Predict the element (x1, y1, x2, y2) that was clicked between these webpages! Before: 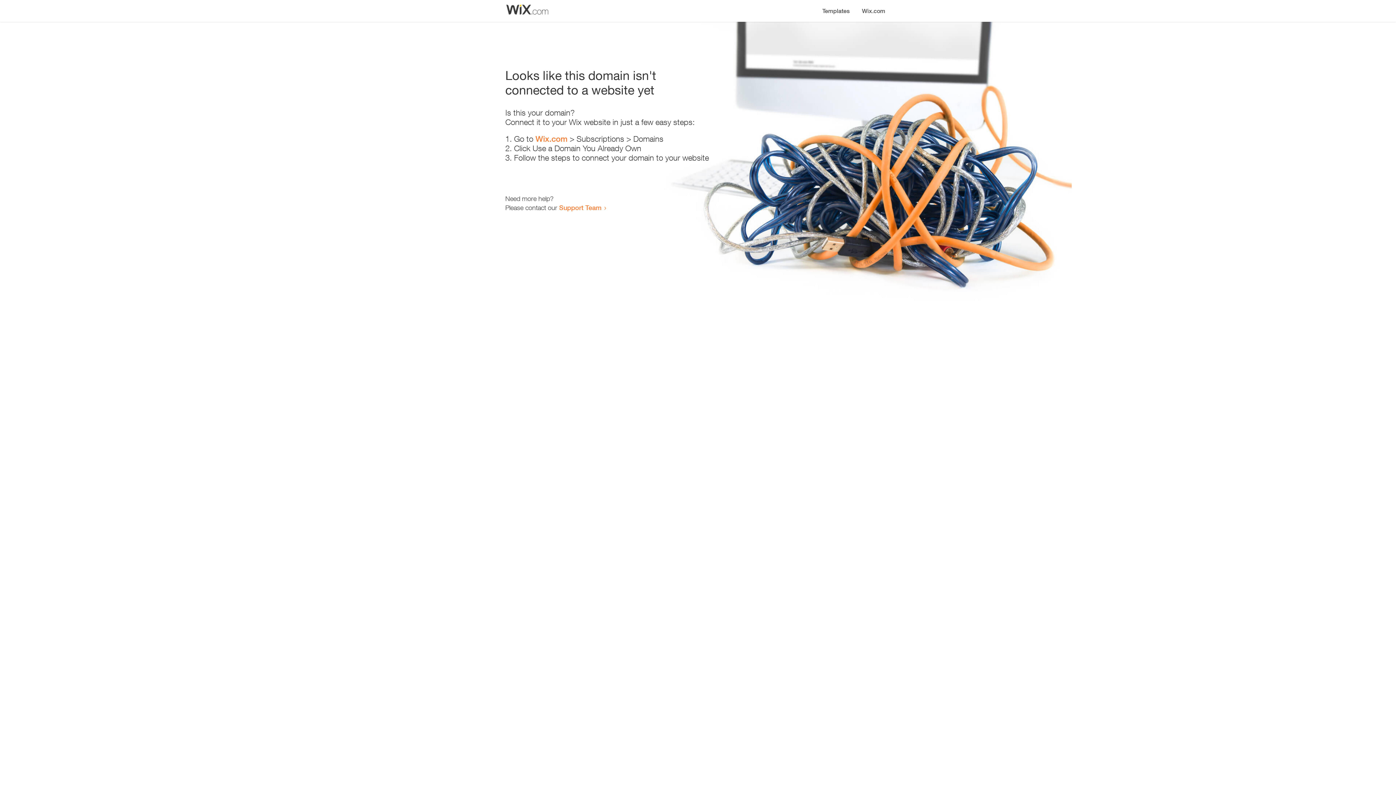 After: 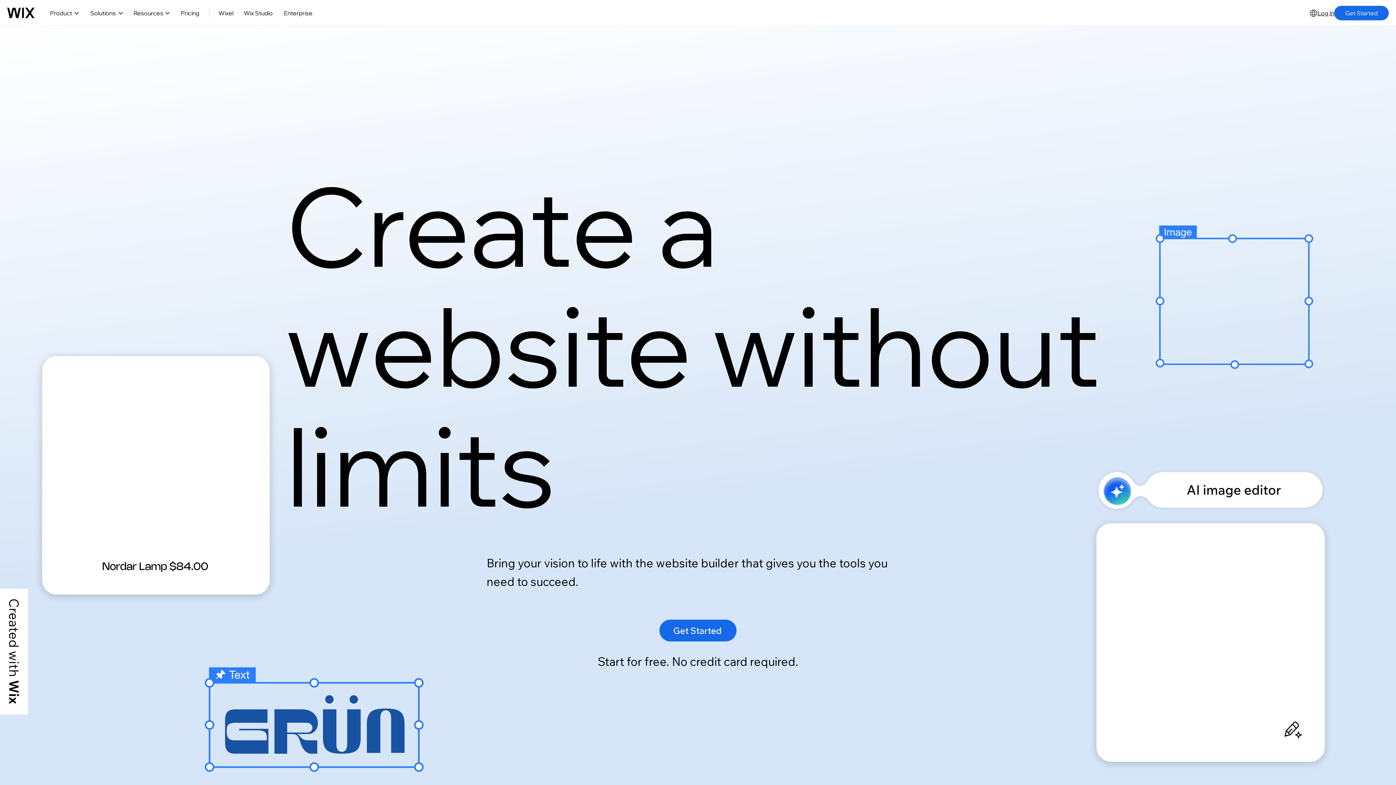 Action: label: Wix.com bbox: (856, 0, 890, 14)